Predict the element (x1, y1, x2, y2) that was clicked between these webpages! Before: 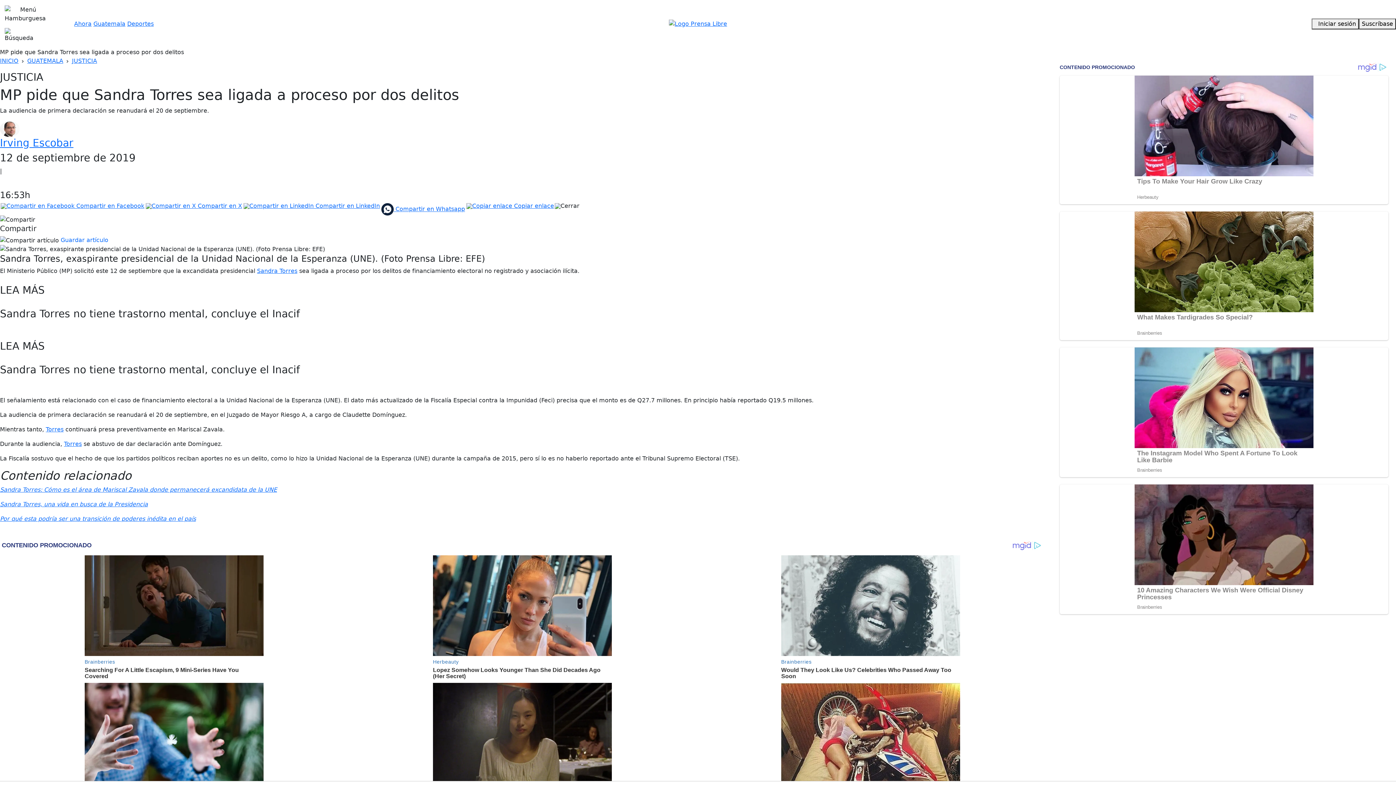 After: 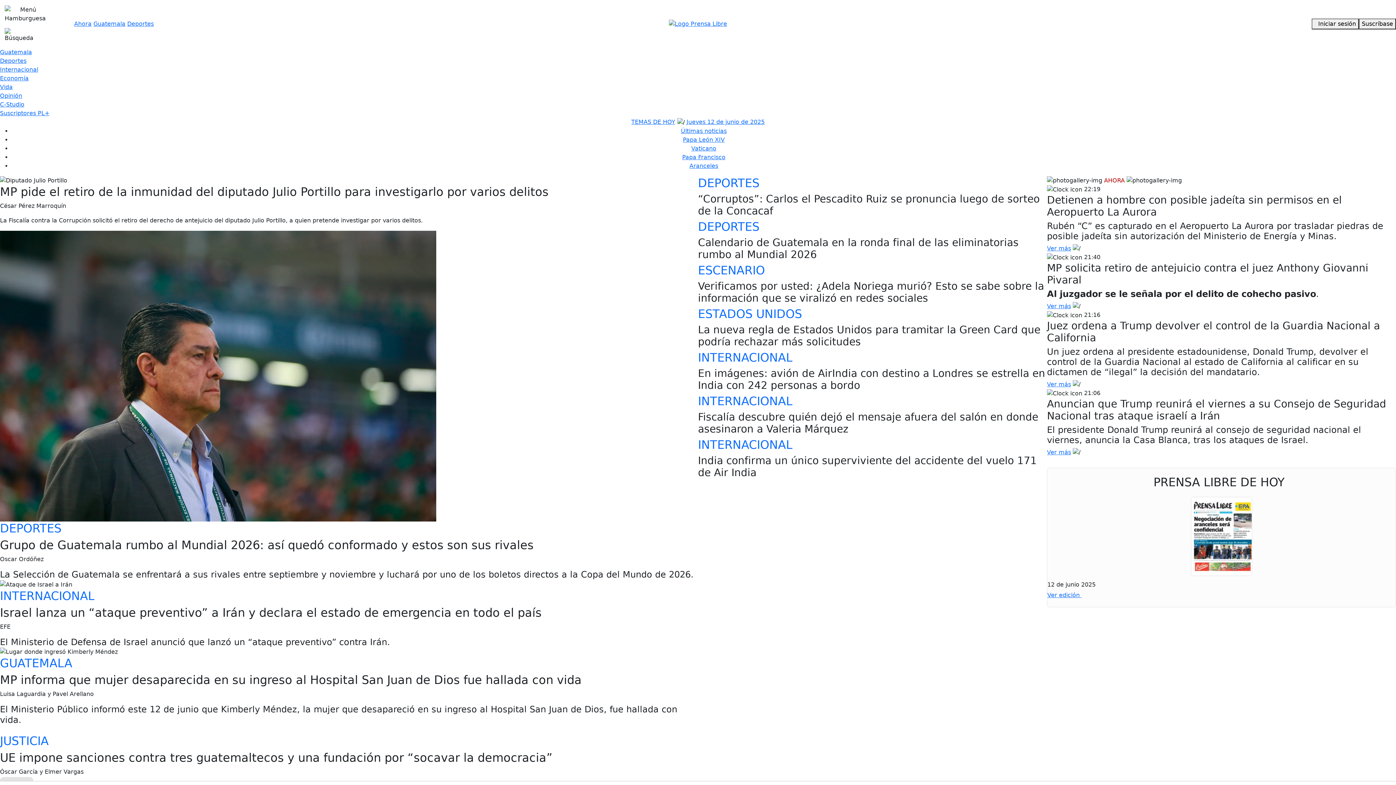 Action: bbox: (669, 19, 727, 28)